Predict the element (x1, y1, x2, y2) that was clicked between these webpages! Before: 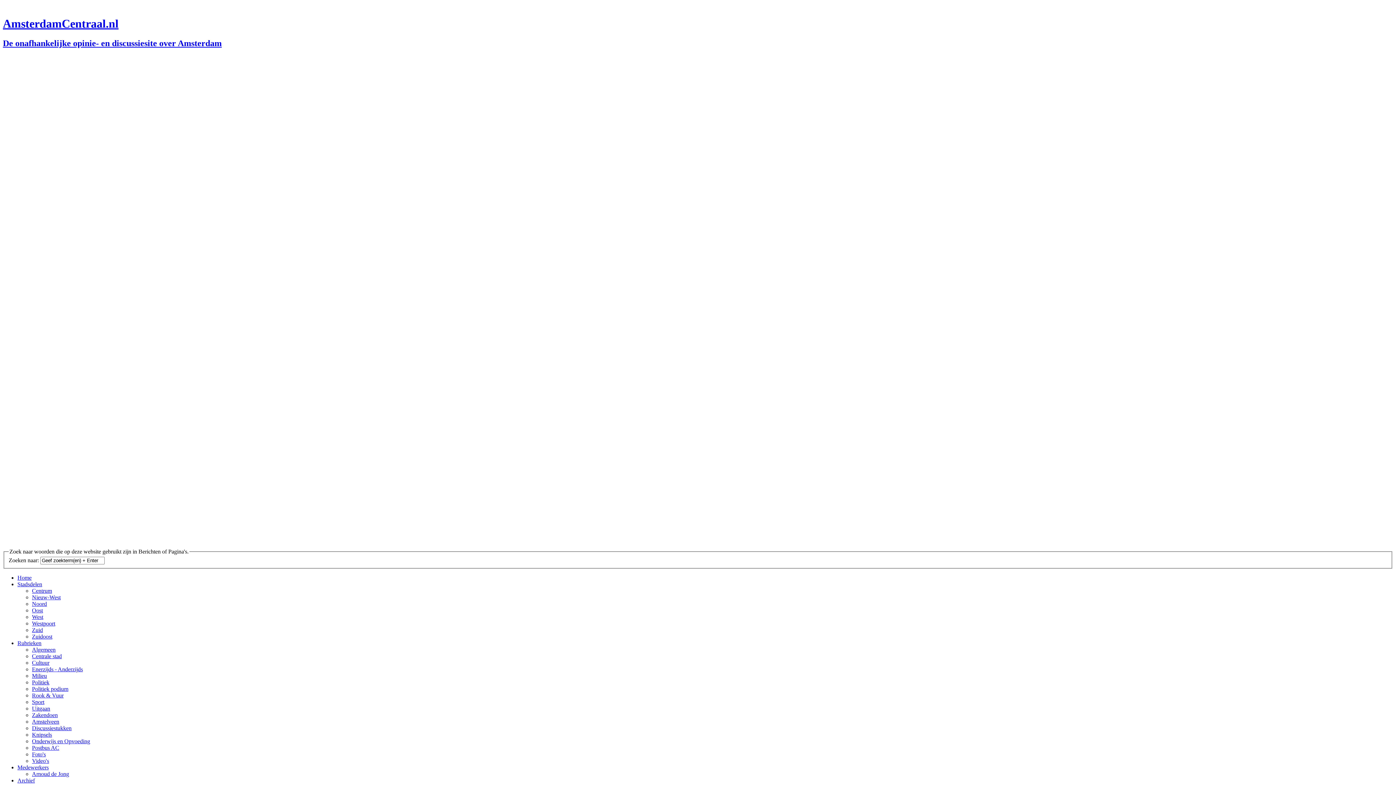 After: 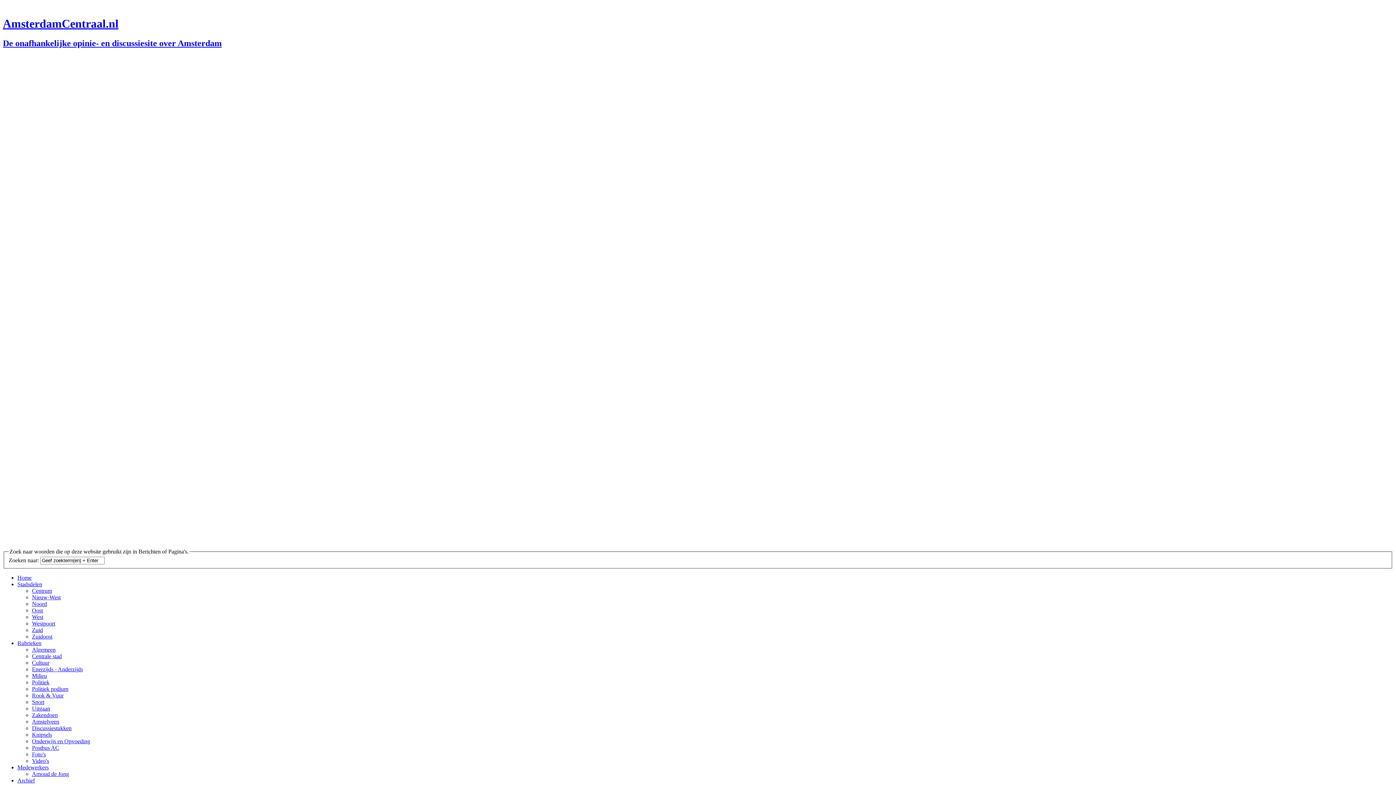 Action: label: Algemeen bbox: (32, 647, 55, 653)